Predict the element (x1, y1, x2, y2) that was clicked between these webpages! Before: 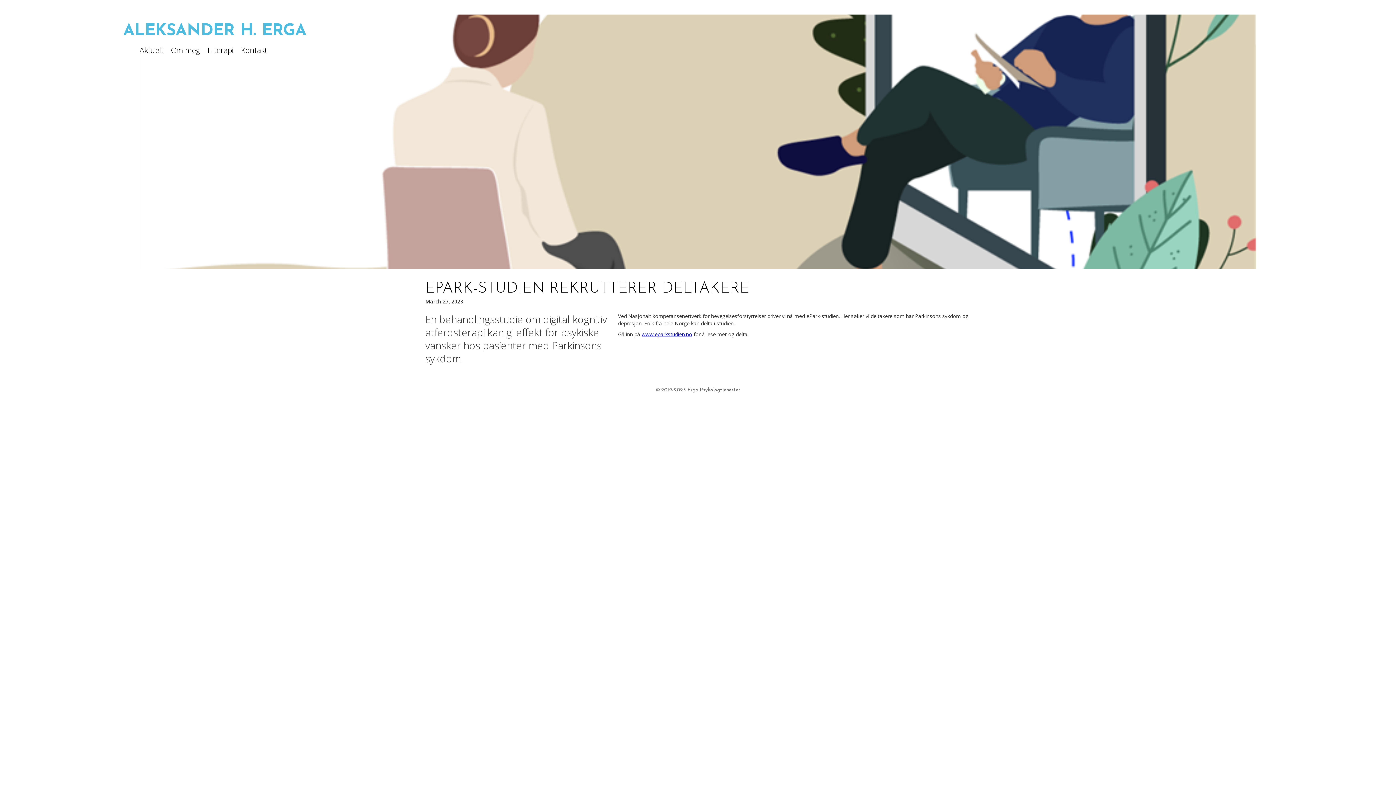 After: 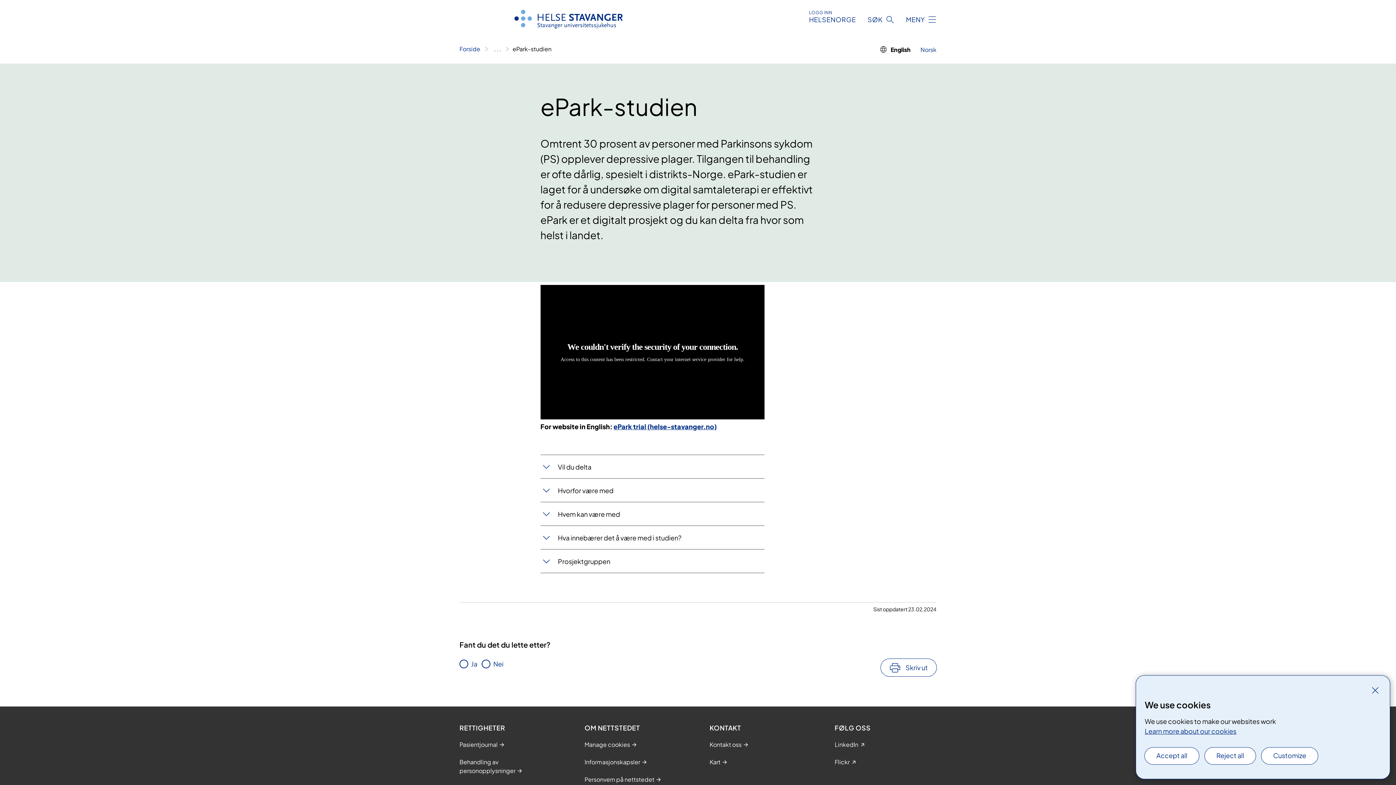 Action: label: www.eparkstudien.no bbox: (641, 330, 692, 337)